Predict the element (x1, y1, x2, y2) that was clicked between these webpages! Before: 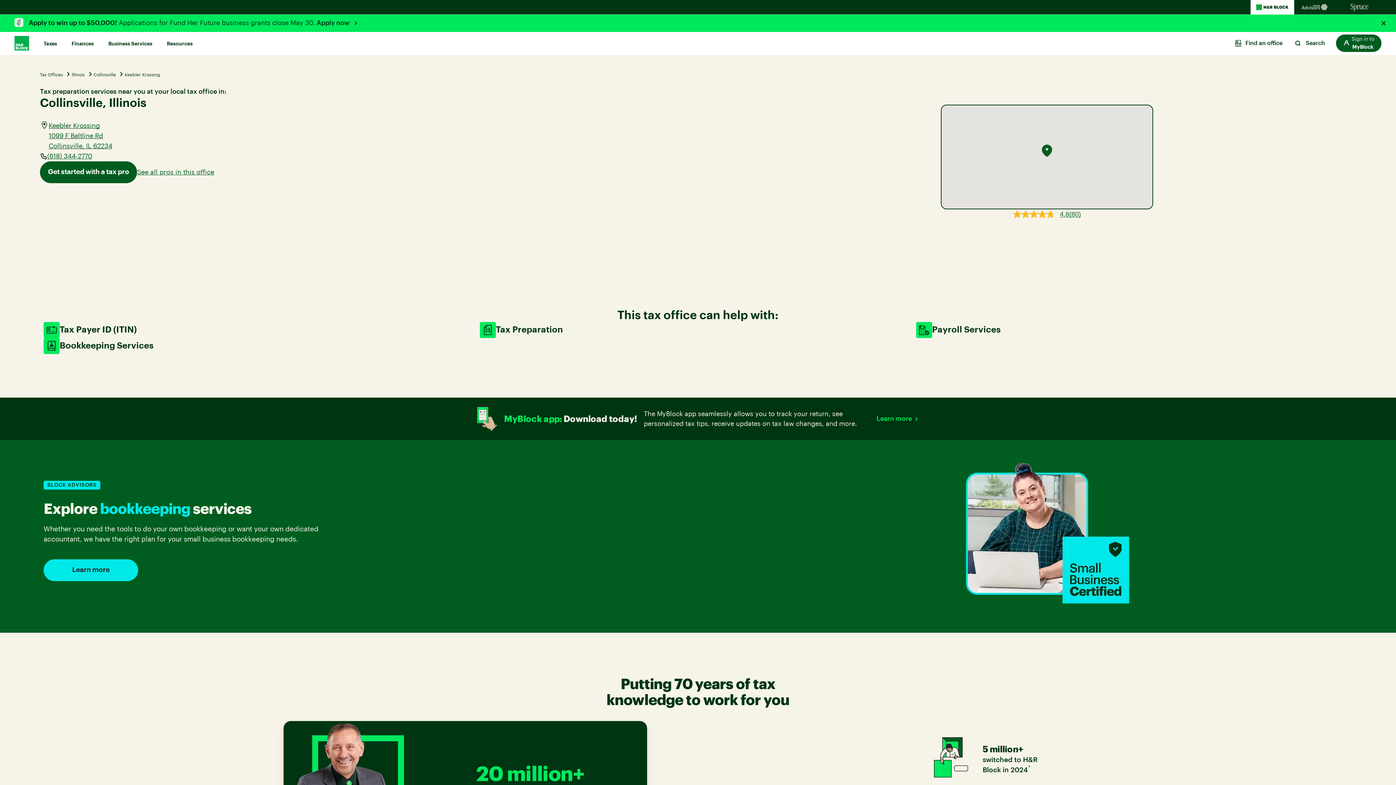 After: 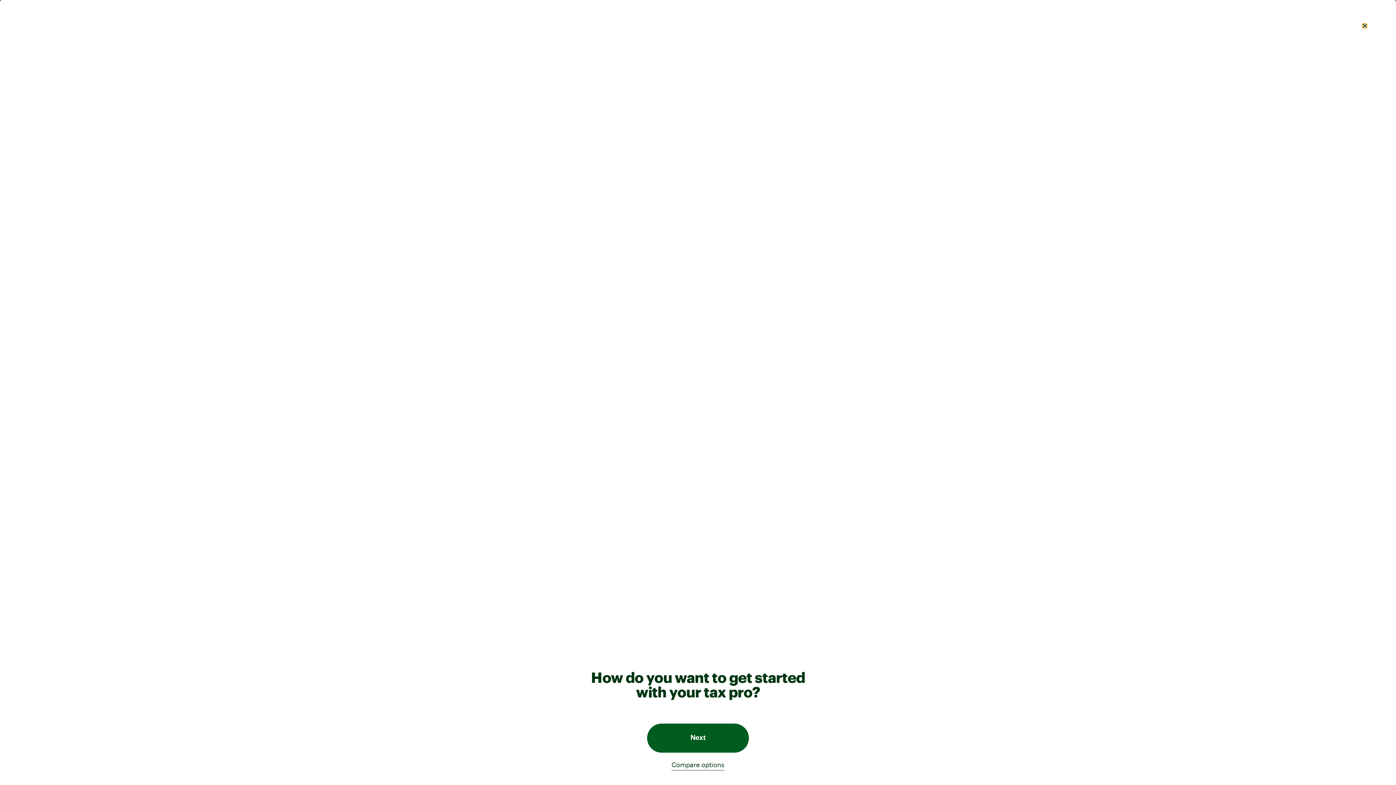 Action: label: Get started with a tax pro bbox: (40, 161, 137, 183)